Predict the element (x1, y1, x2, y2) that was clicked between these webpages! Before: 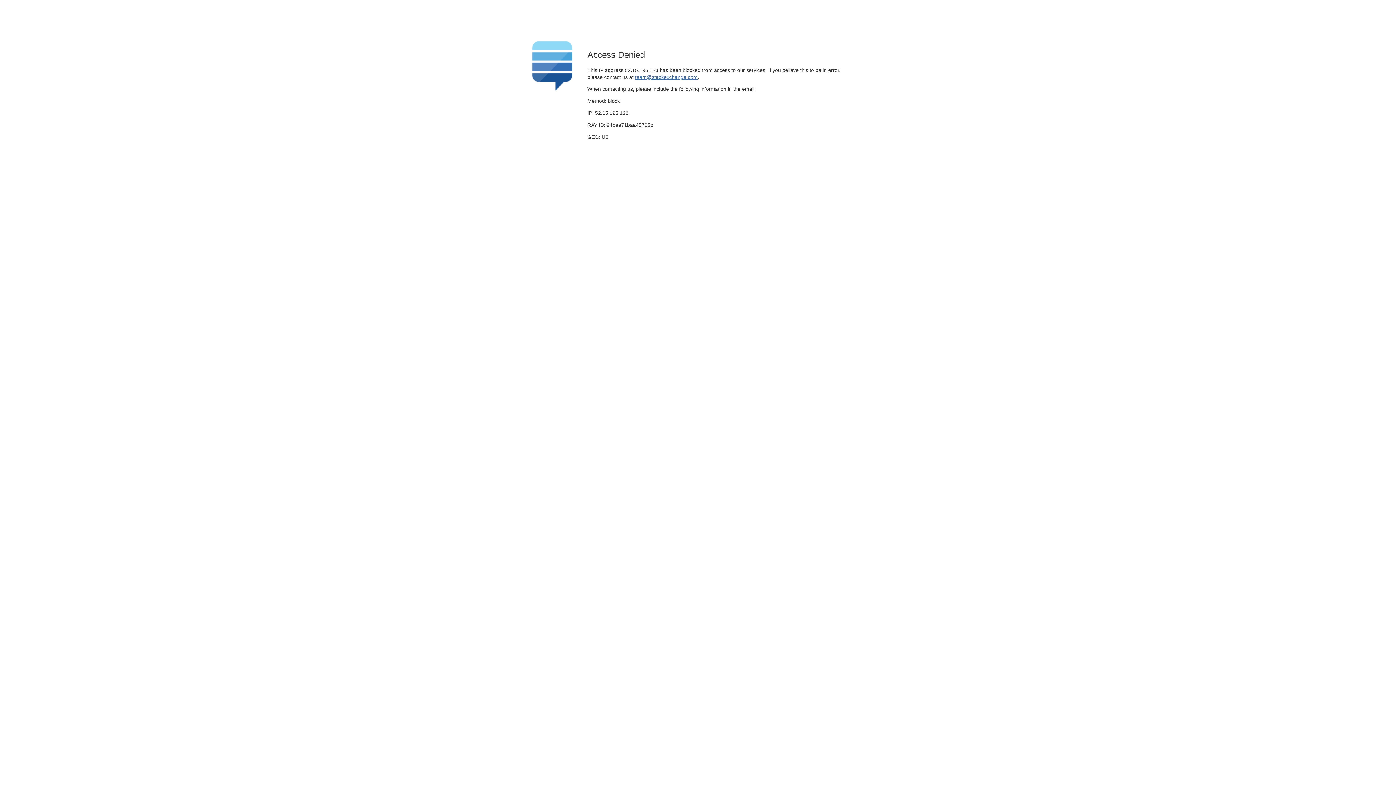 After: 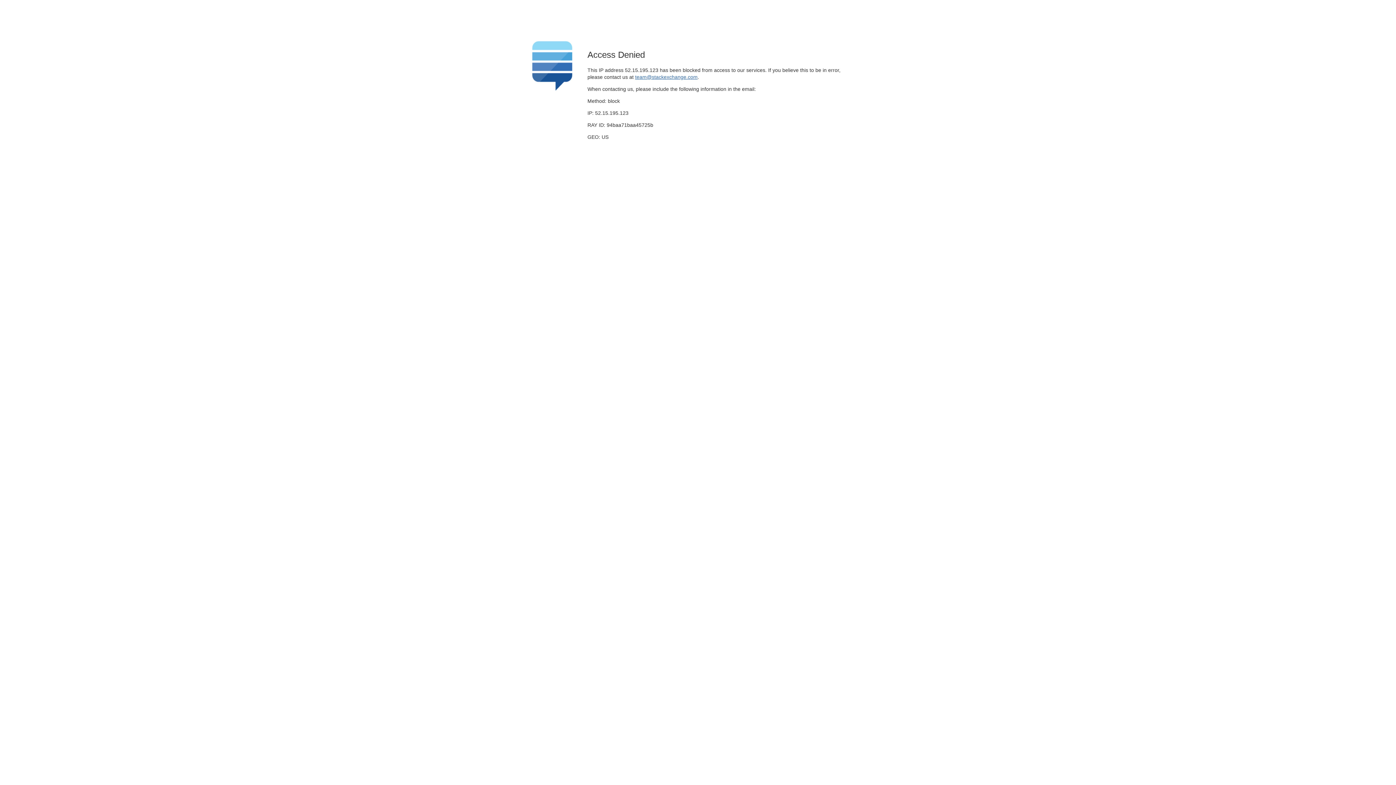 Action: label: team@stackexchange.com bbox: (635, 74, 697, 79)